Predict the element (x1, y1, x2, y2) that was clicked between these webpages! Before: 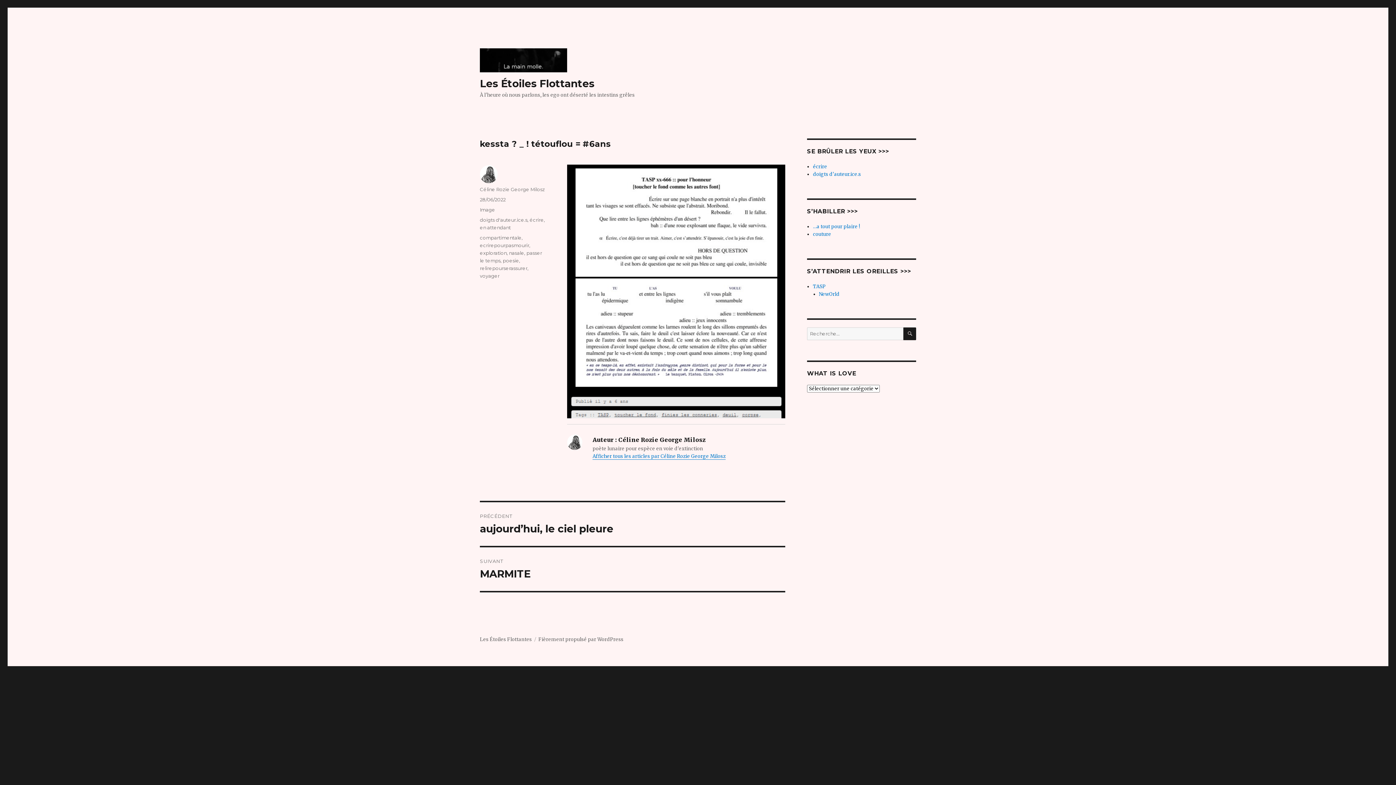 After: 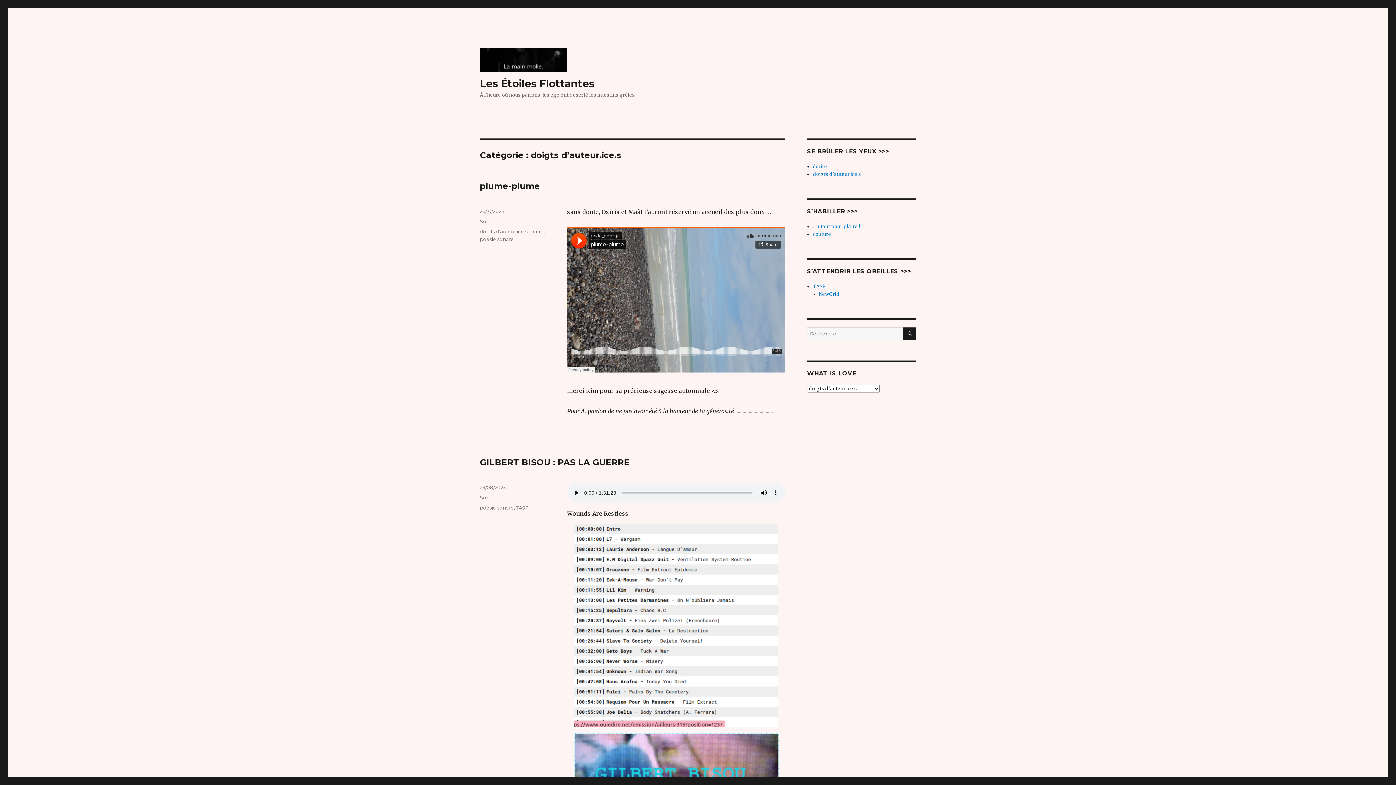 Action: label: doigts d'auteur.ice.s bbox: (480, 217, 527, 222)